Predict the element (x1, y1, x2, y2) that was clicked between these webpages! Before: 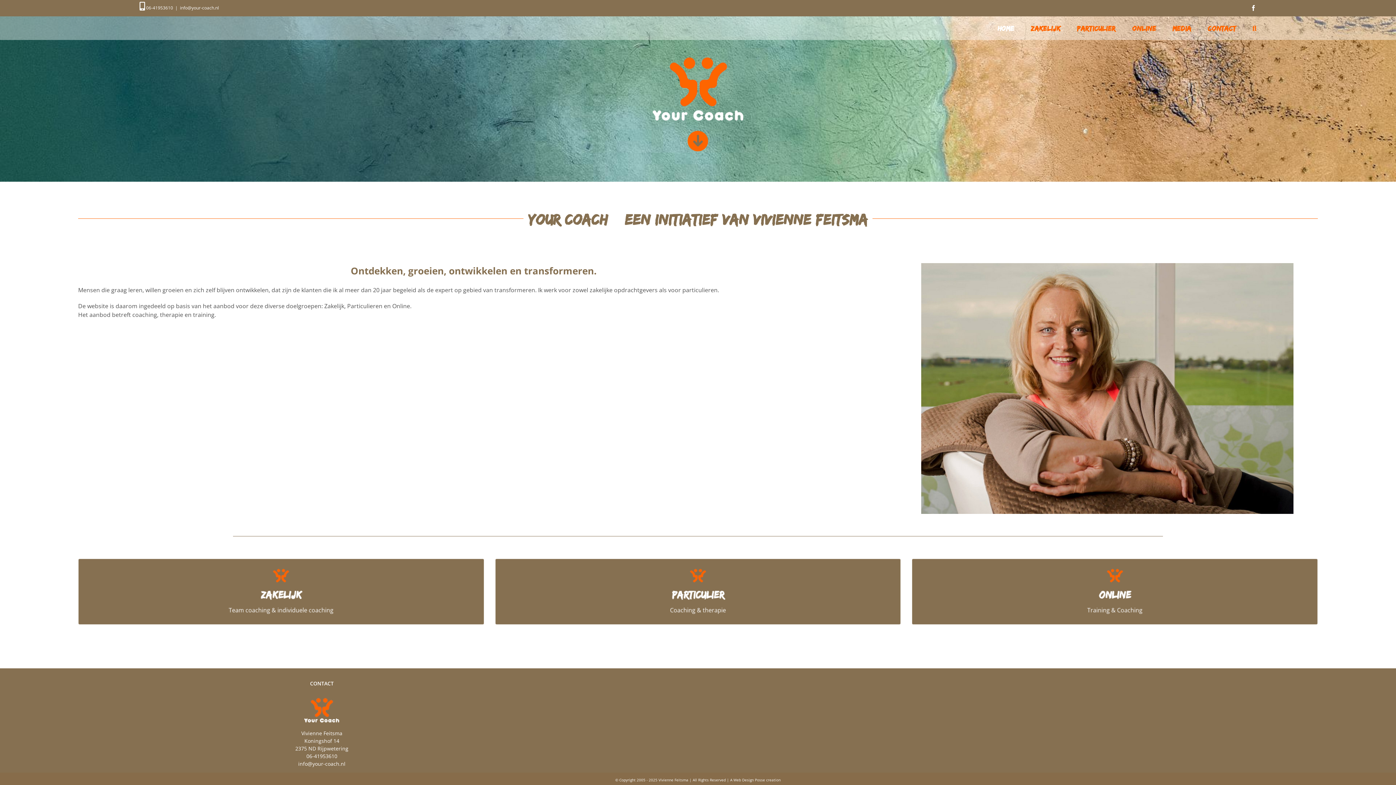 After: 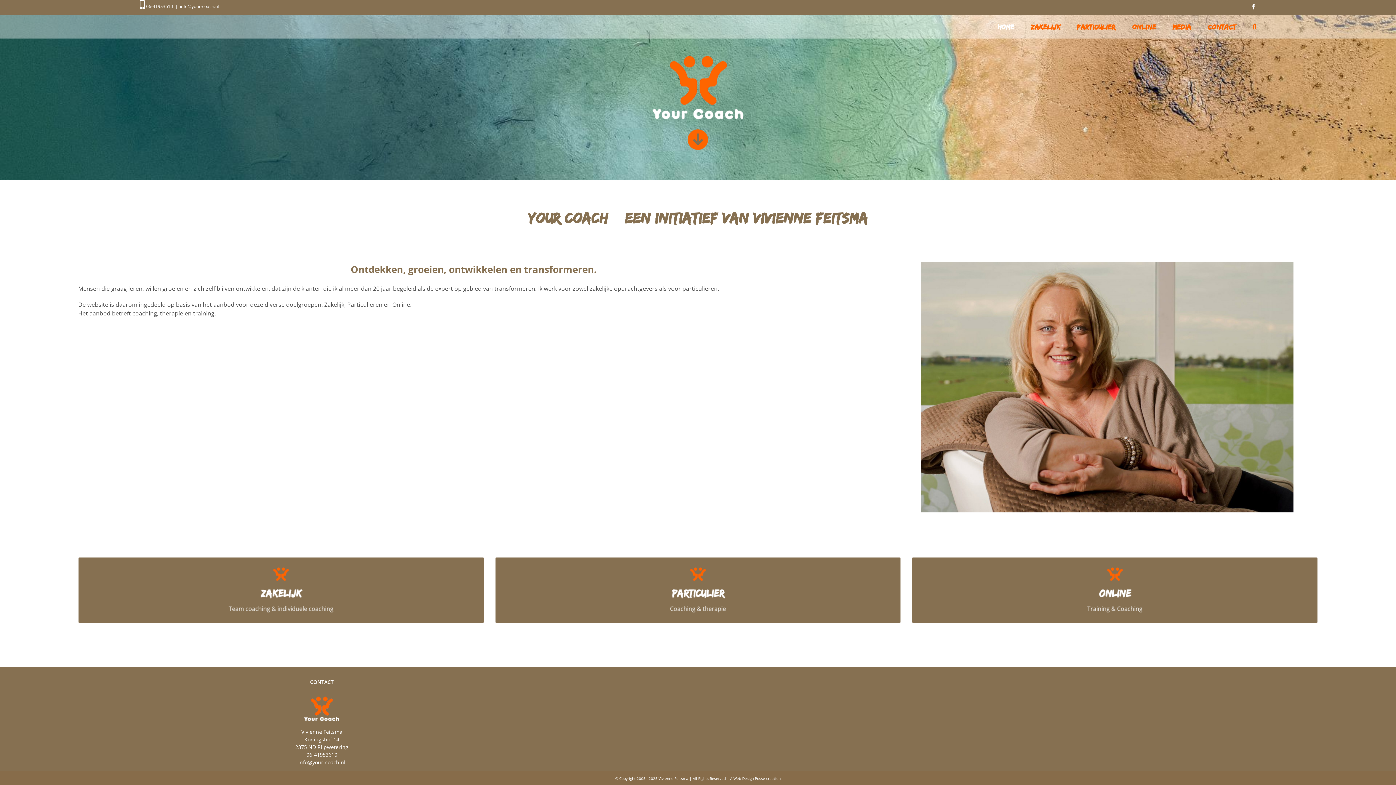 Action: bbox: (683, 130, 712, 152)